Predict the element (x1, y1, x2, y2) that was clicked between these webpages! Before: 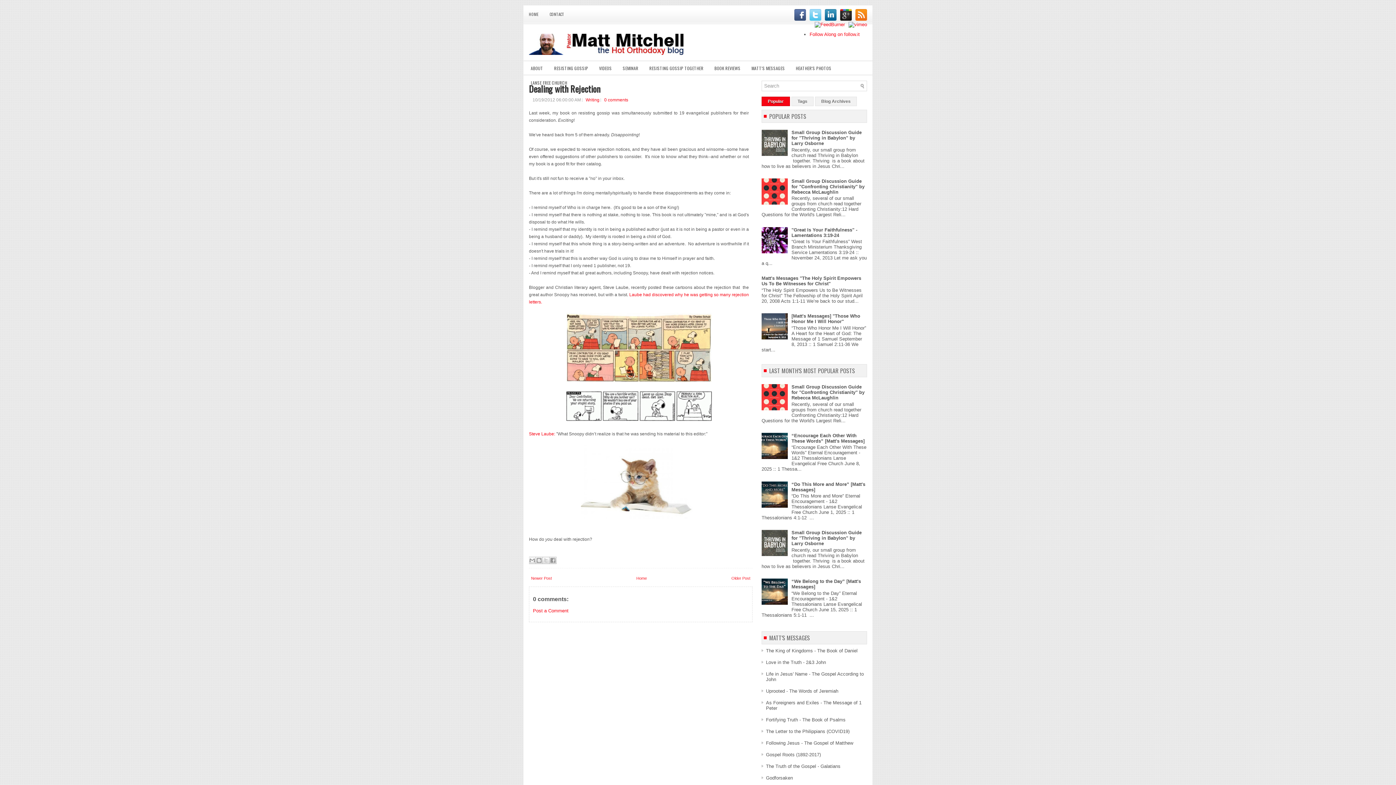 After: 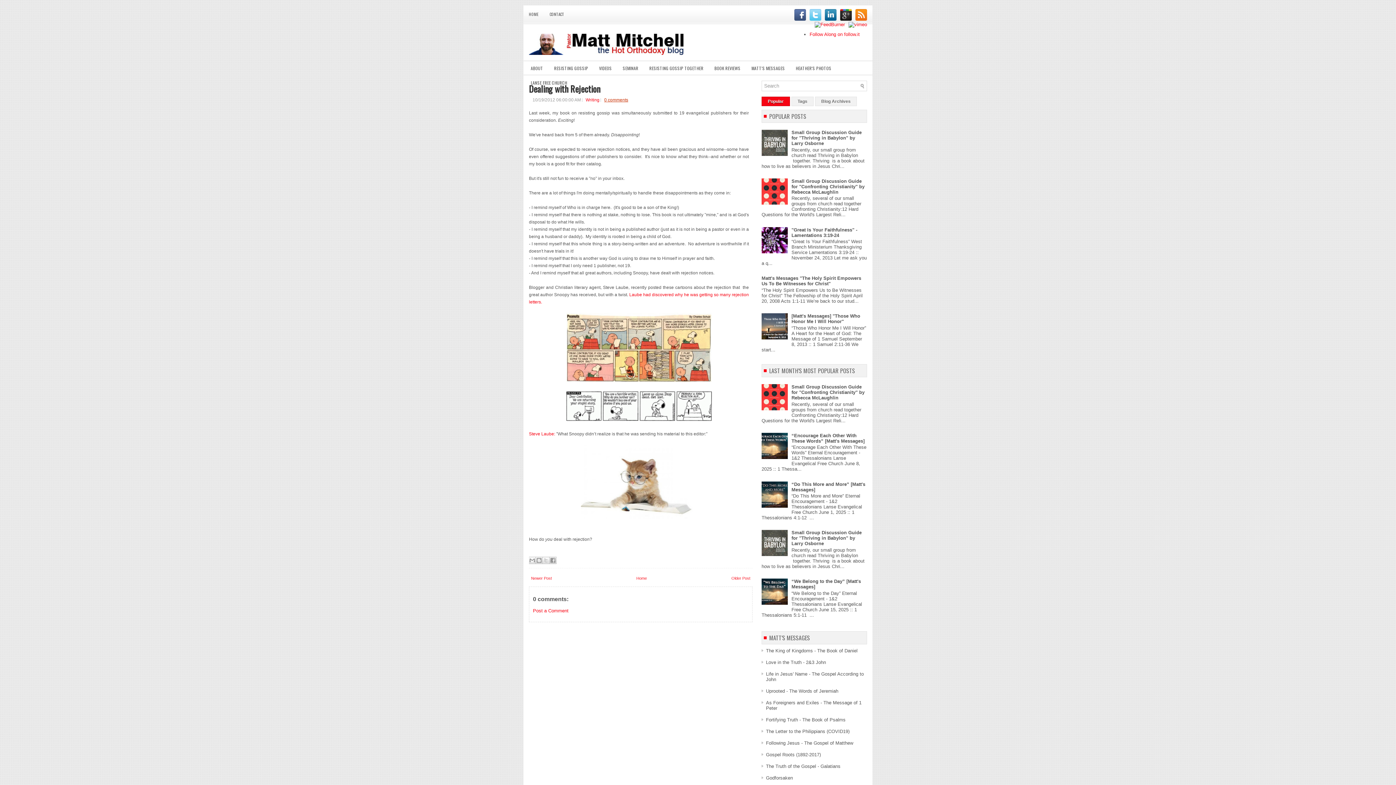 Action: bbox: (604, 97, 628, 102) label: 0 comments